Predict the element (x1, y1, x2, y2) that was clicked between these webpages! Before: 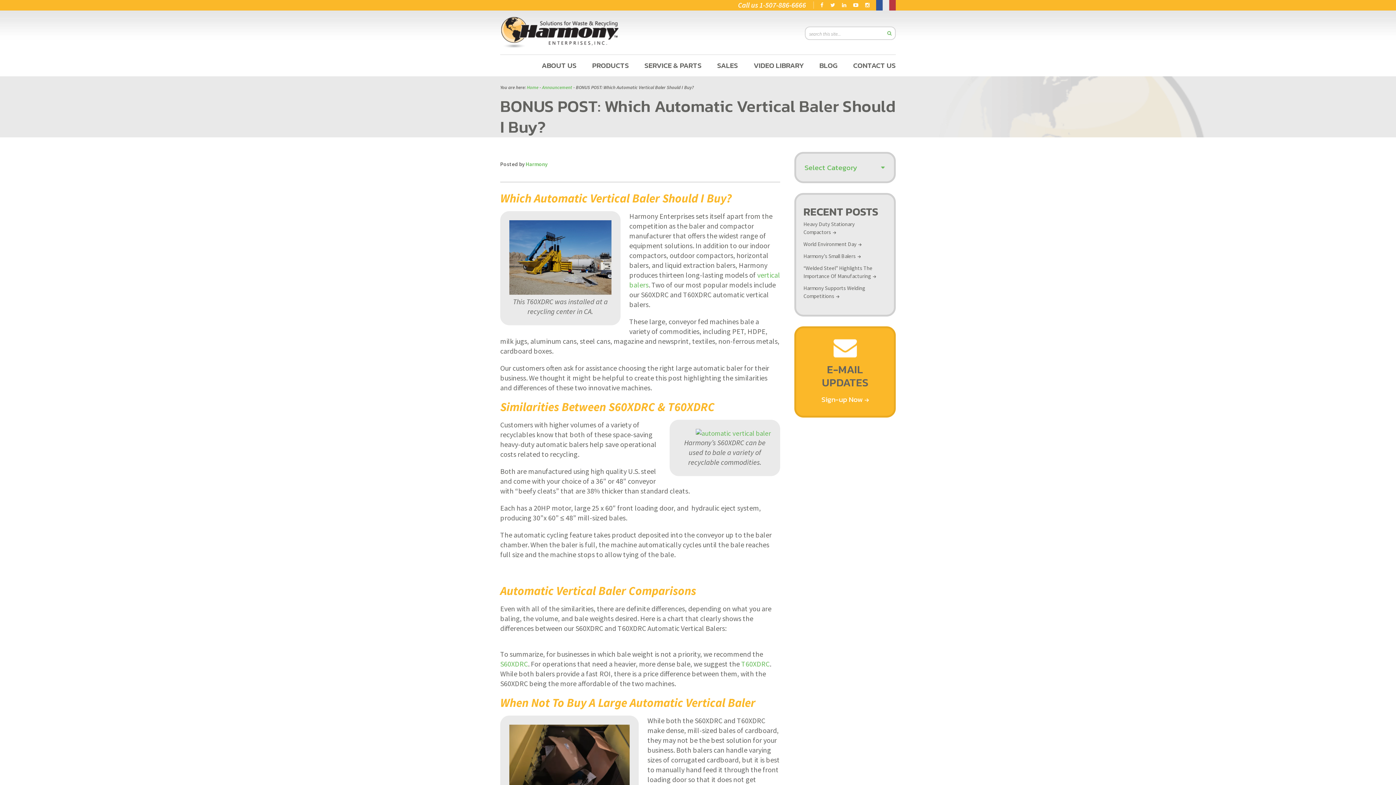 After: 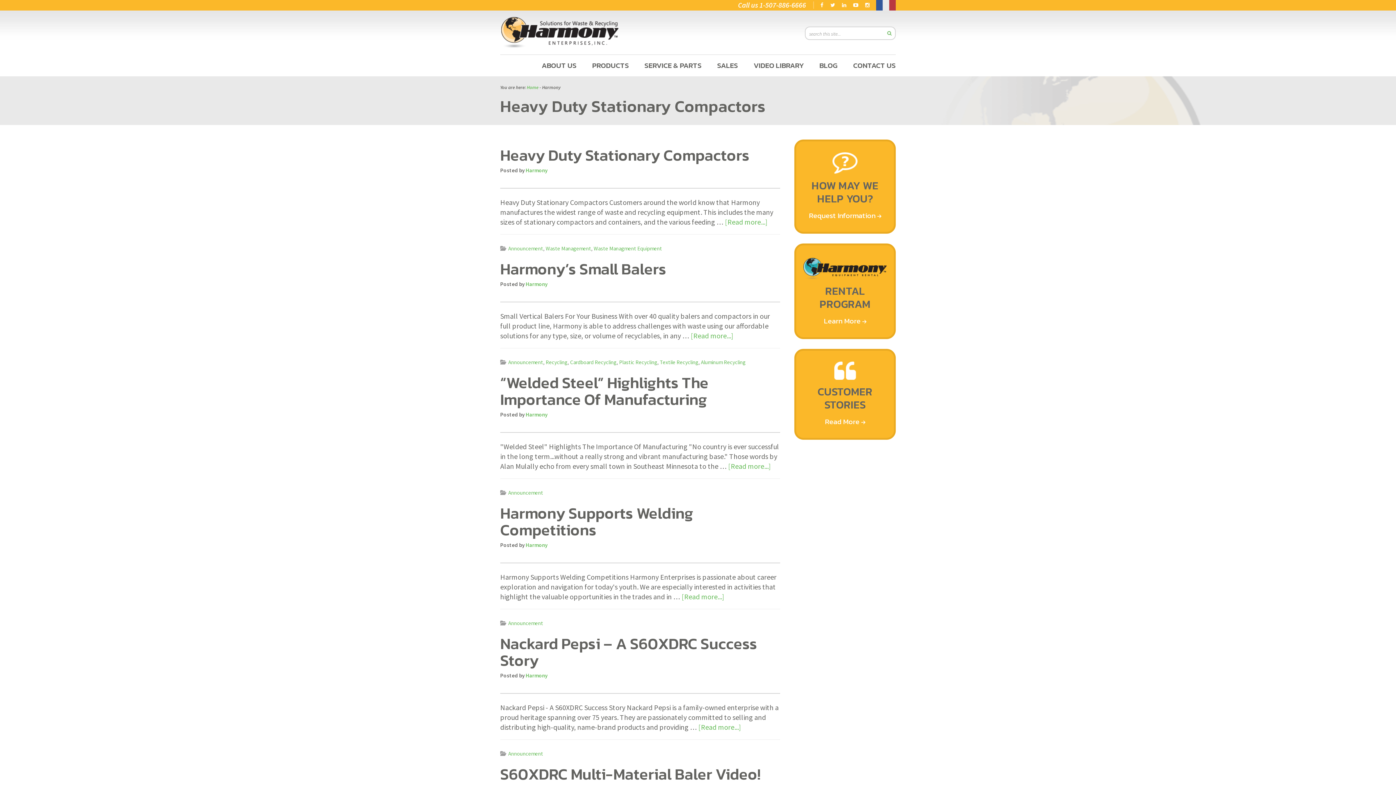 Action: label: Harmony bbox: (525, 160, 547, 167)